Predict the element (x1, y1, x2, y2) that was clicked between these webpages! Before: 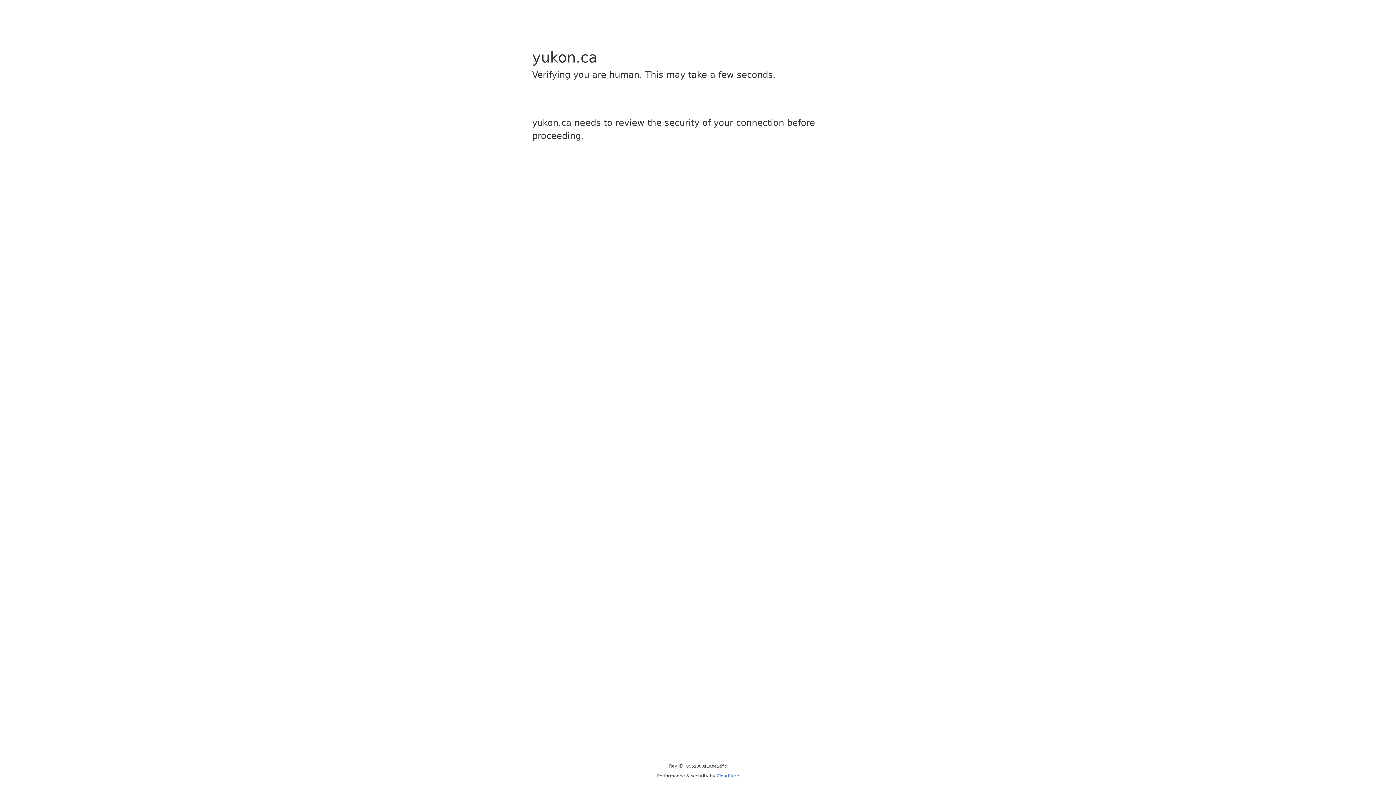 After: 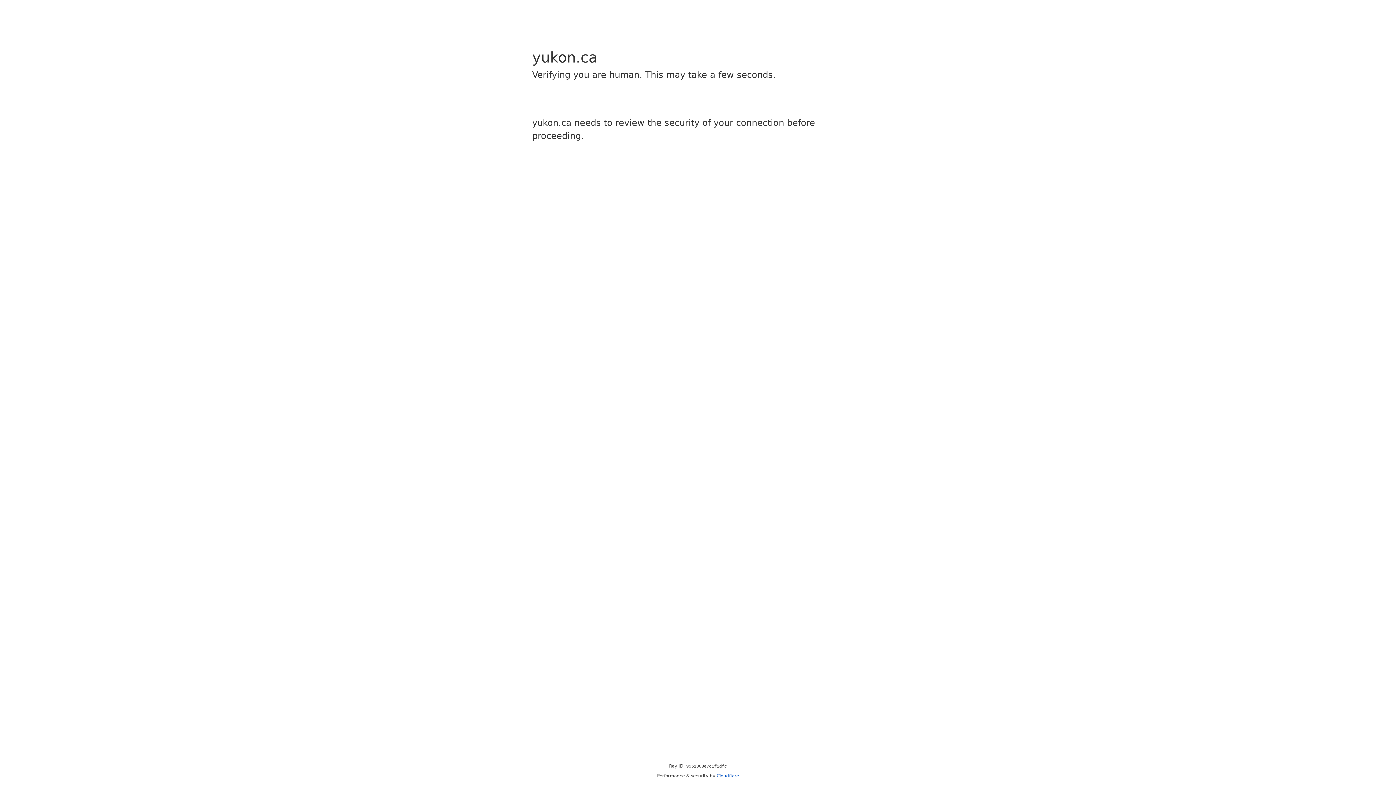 Action: label: Cloudflare bbox: (716, 773, 739, 778)